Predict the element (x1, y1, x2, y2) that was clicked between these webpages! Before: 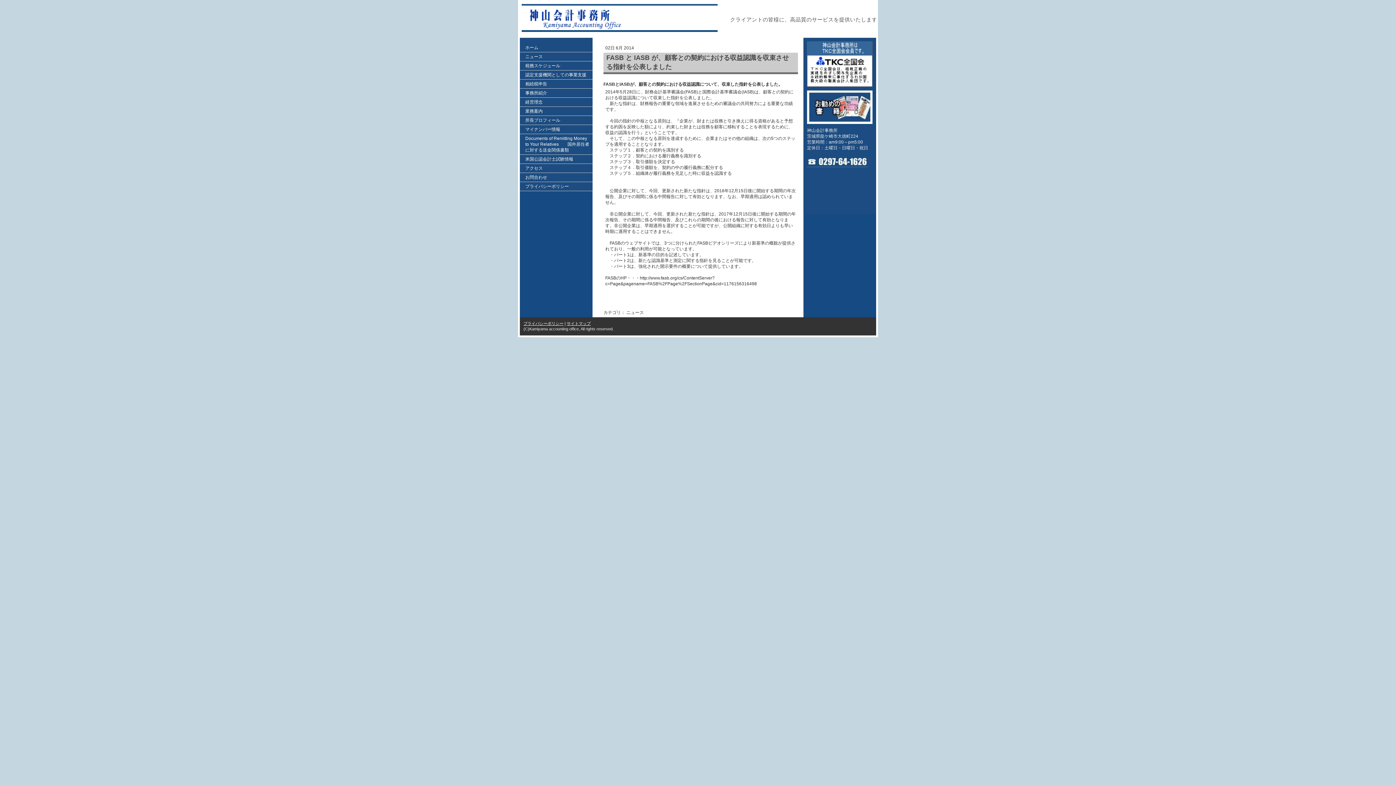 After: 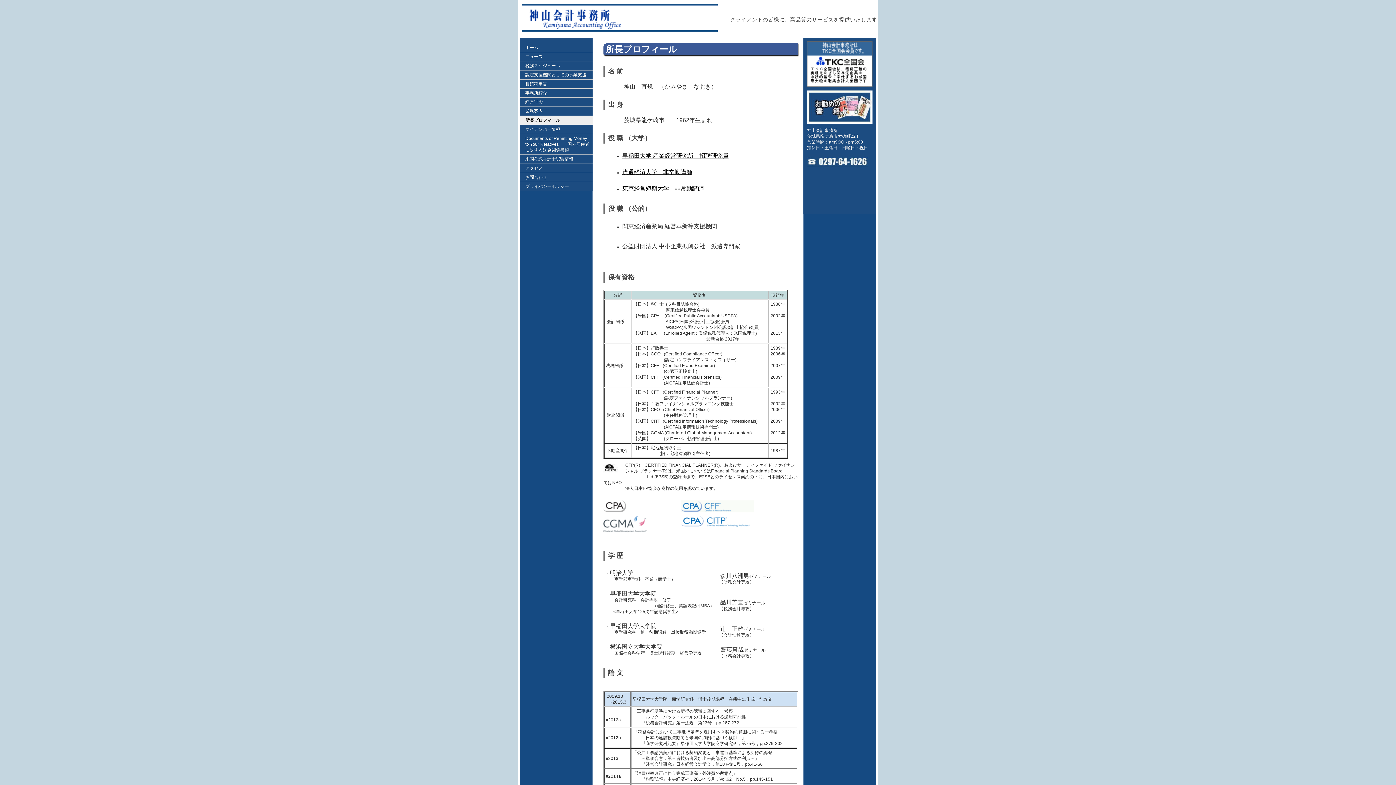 Action: label: 所長プロフィール bbox: (520, 116, 592, 125)